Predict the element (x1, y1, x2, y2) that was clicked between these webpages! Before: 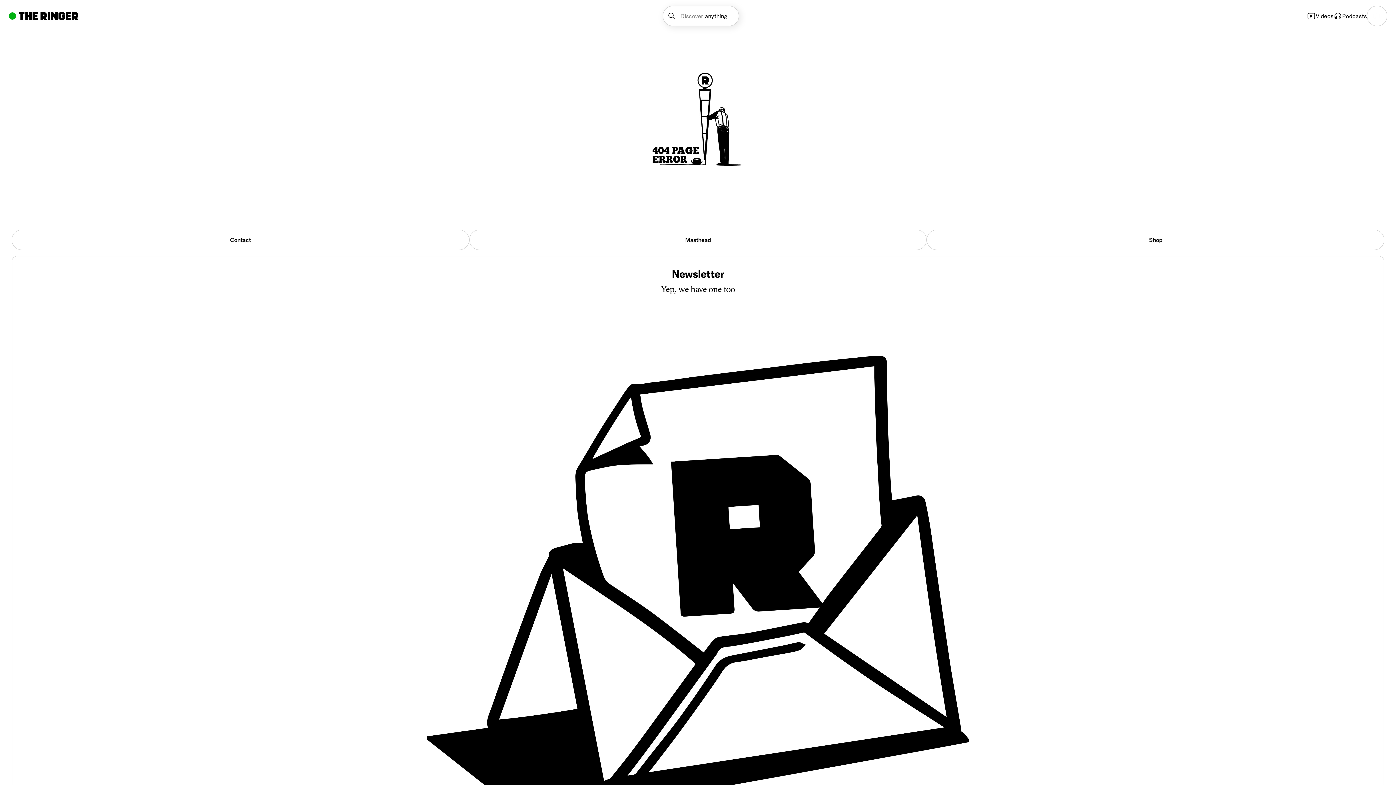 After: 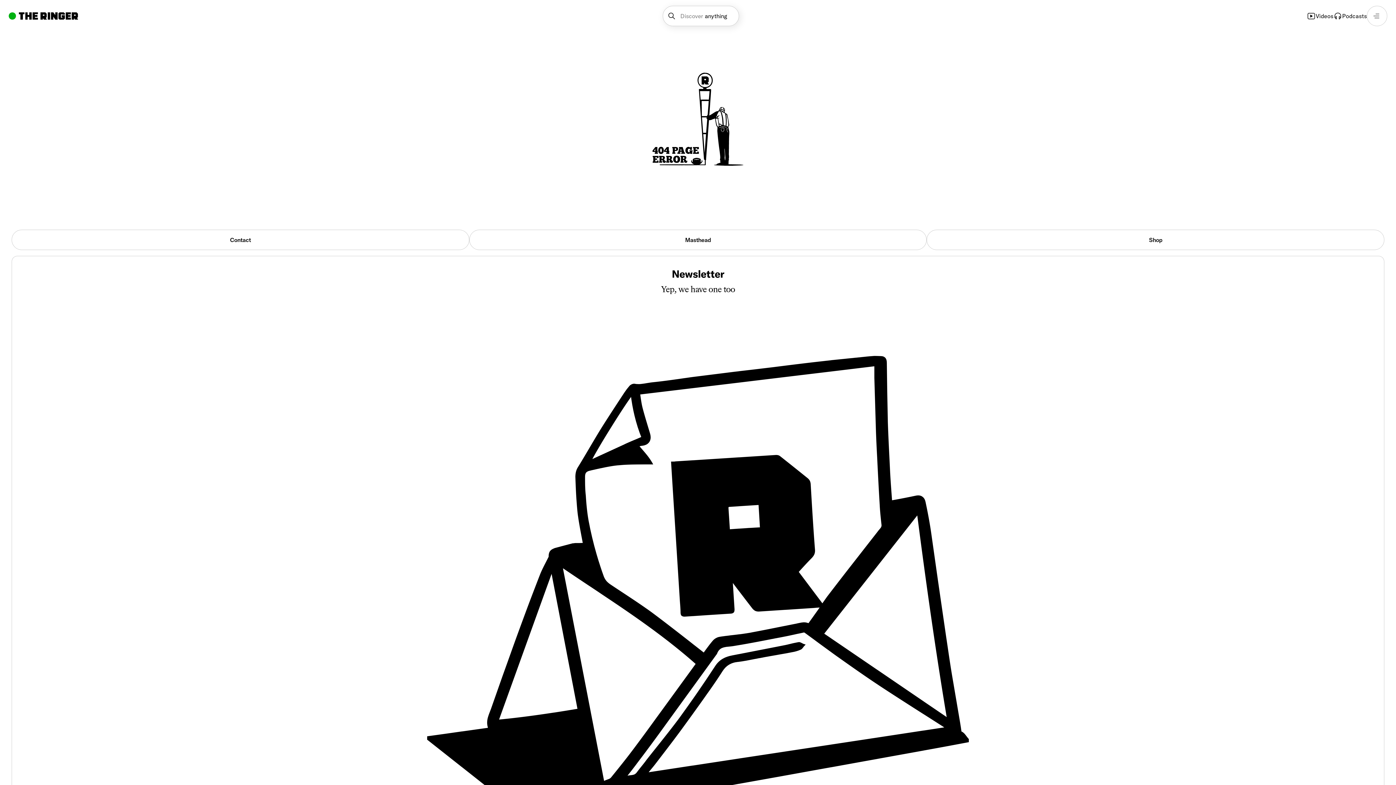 Action: bbox: (662, 5, 739, 26) label: Discover
anything